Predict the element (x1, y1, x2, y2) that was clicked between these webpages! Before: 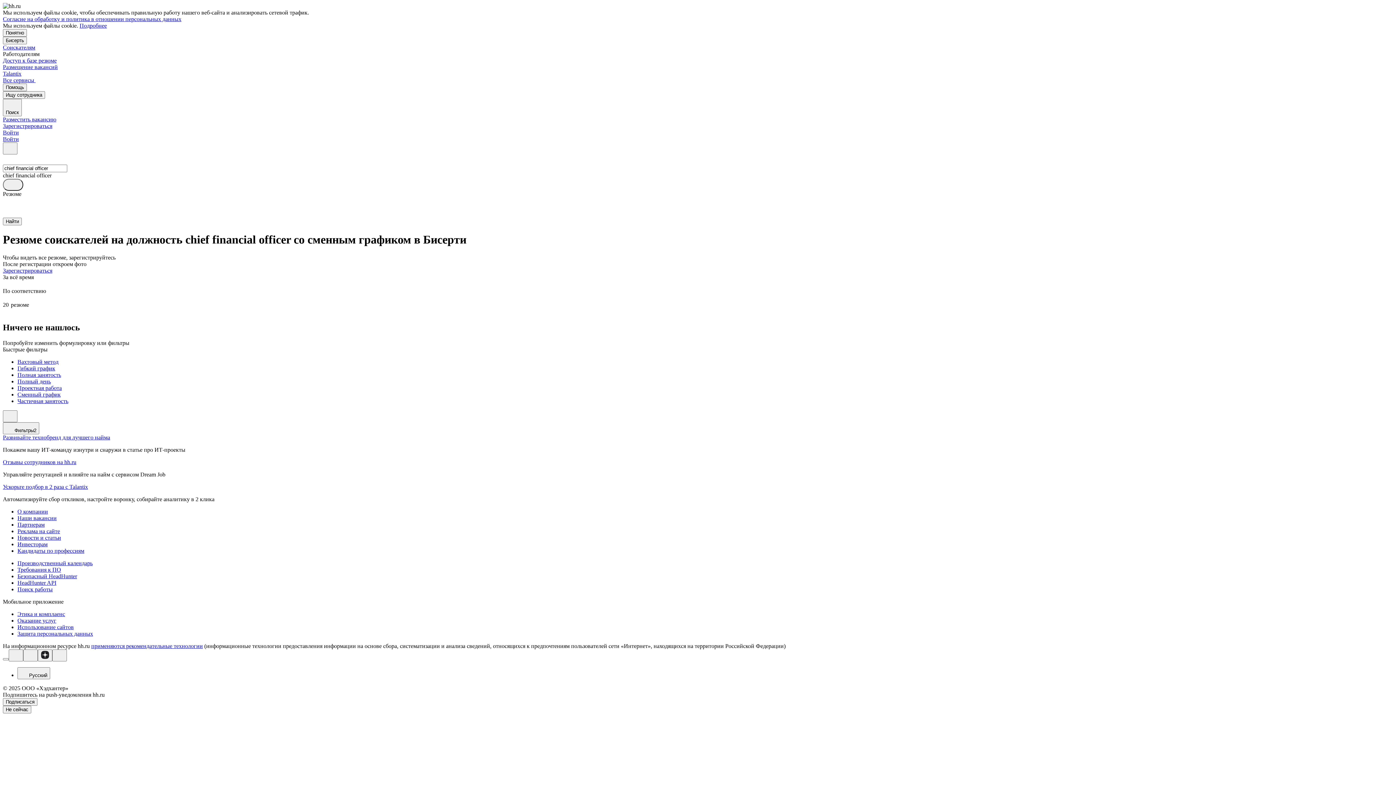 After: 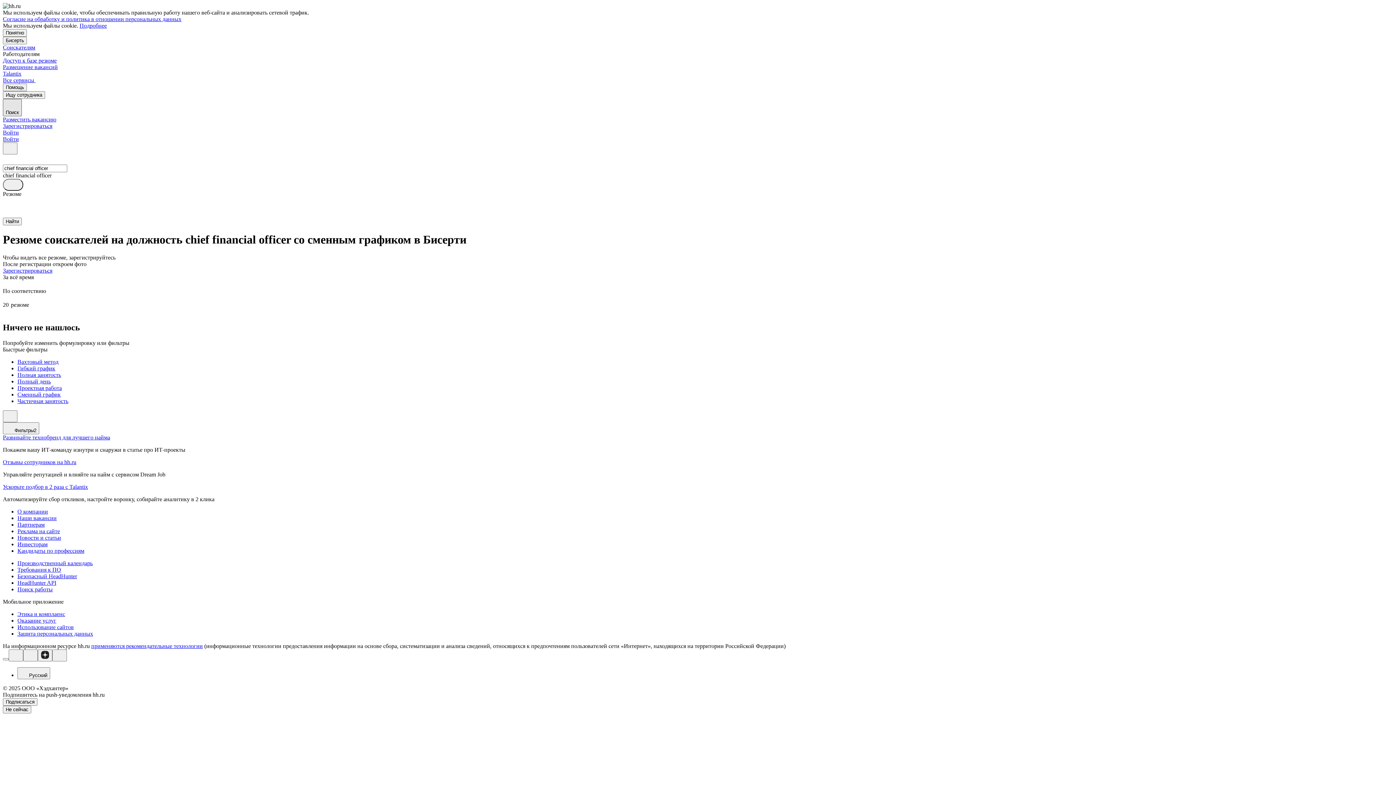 Action: bbox: (2, 98, 21, 116) label: Поиск